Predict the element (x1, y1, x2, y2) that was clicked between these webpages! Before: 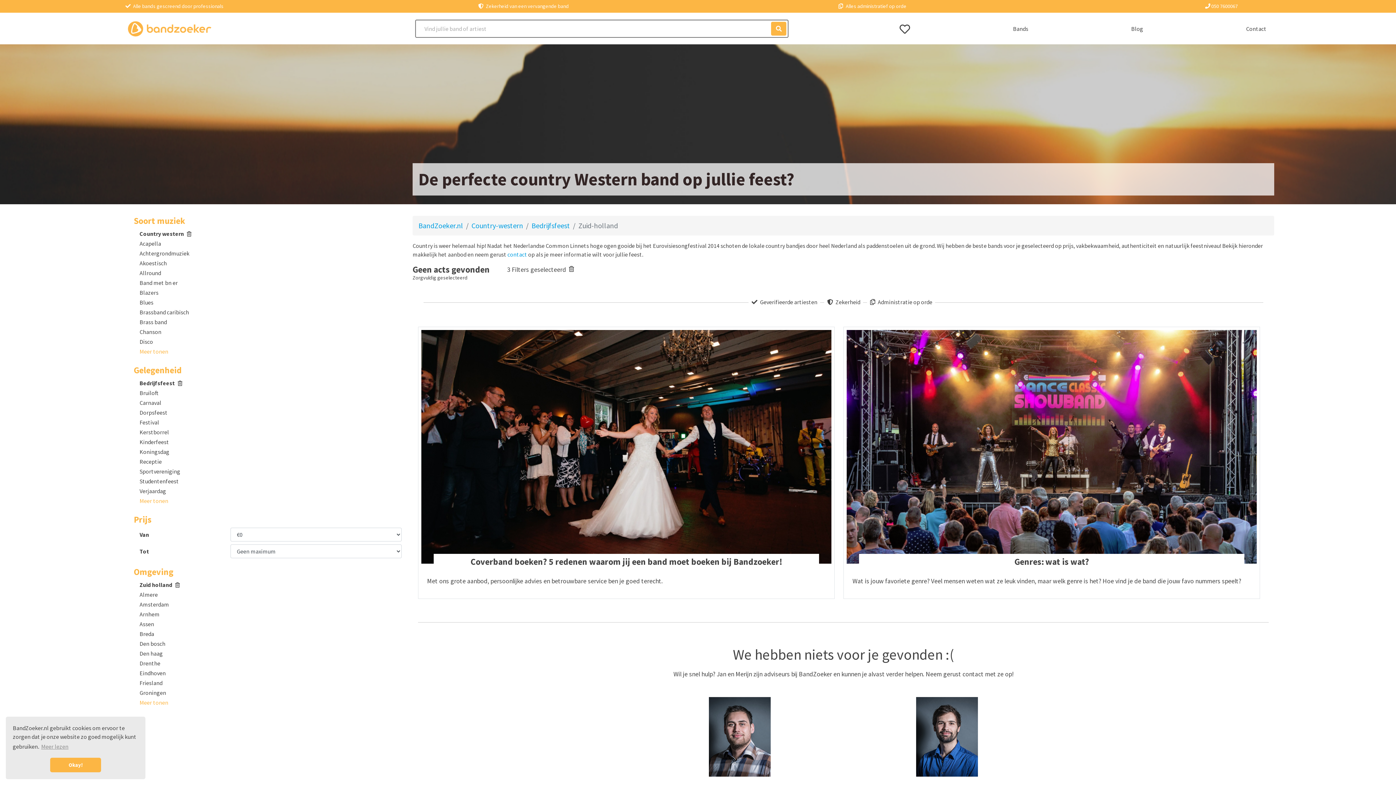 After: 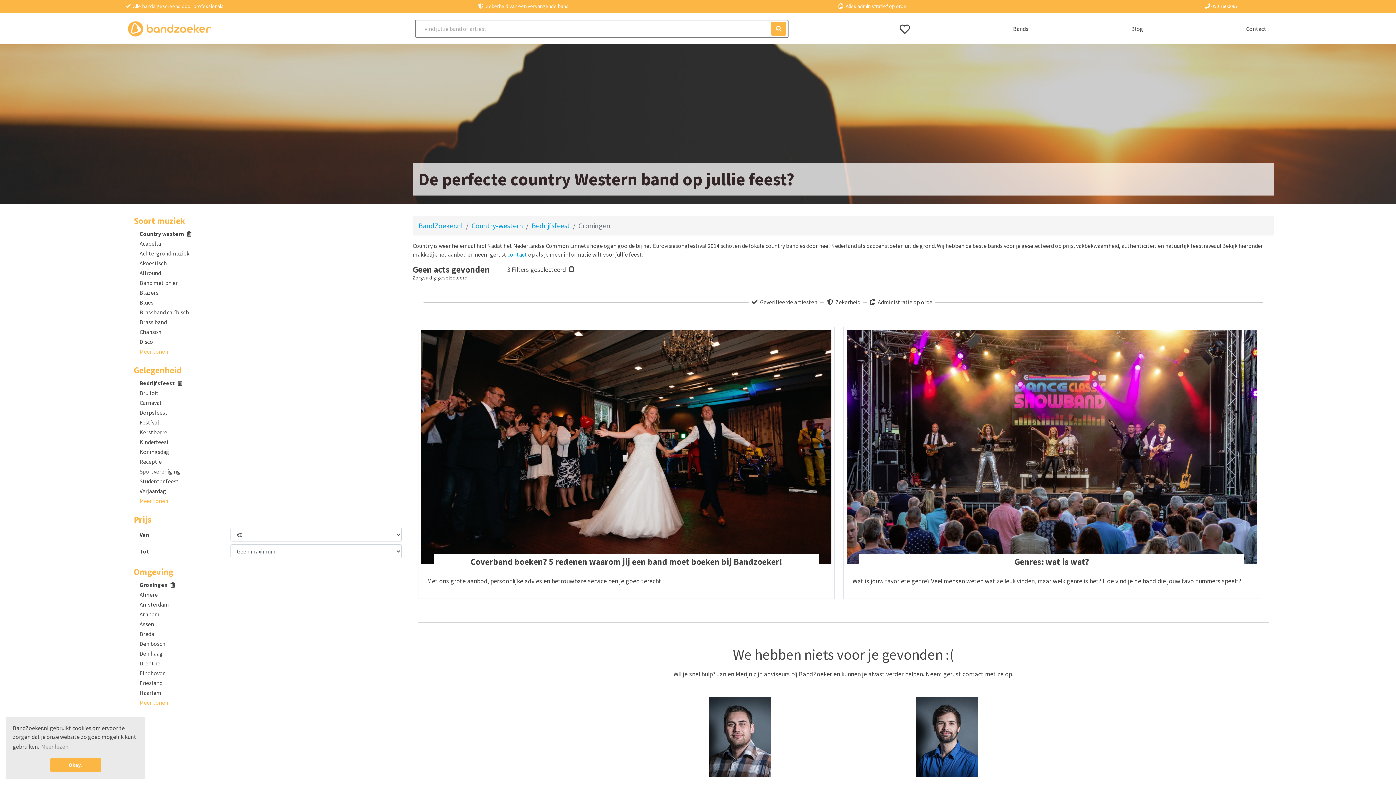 Action: label: Groningen bbox: (139, 688, 401, 698)